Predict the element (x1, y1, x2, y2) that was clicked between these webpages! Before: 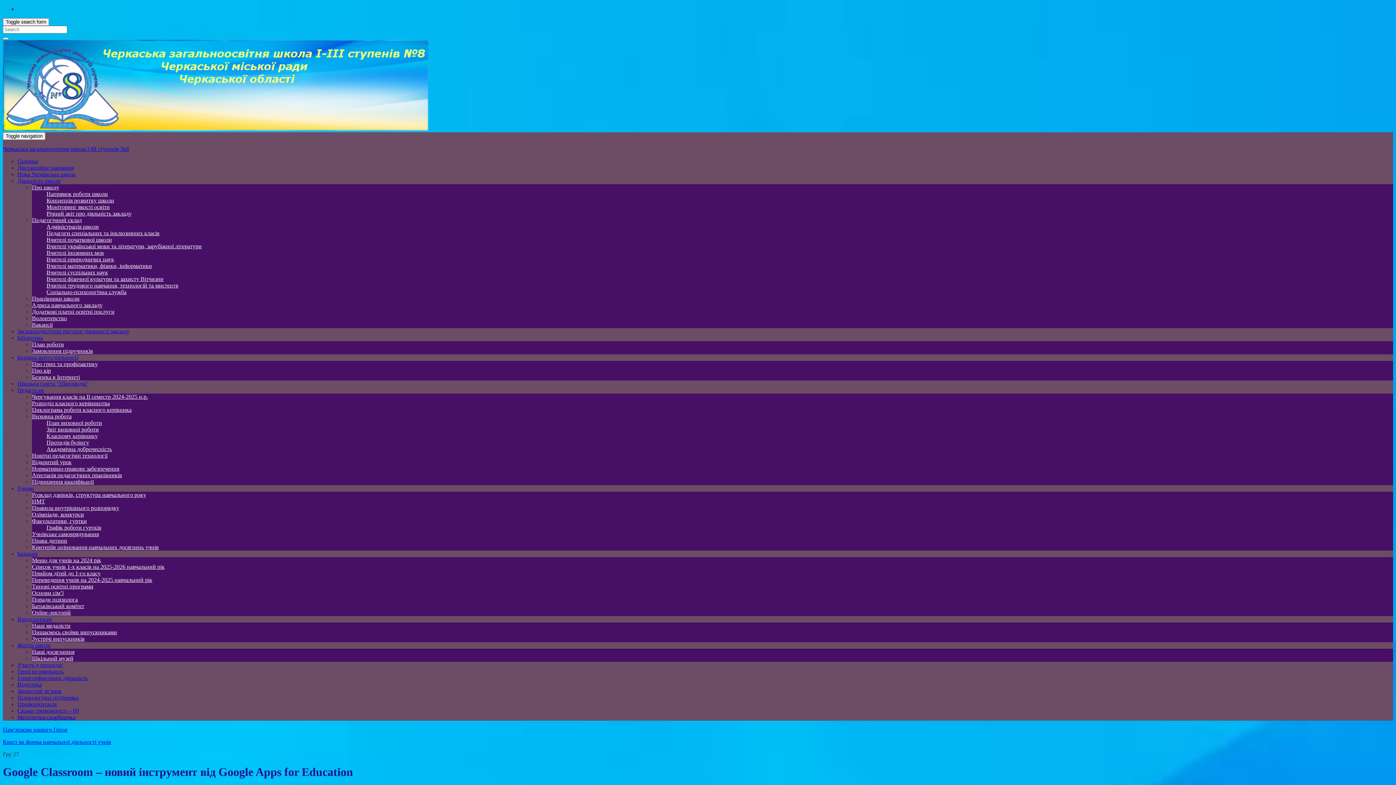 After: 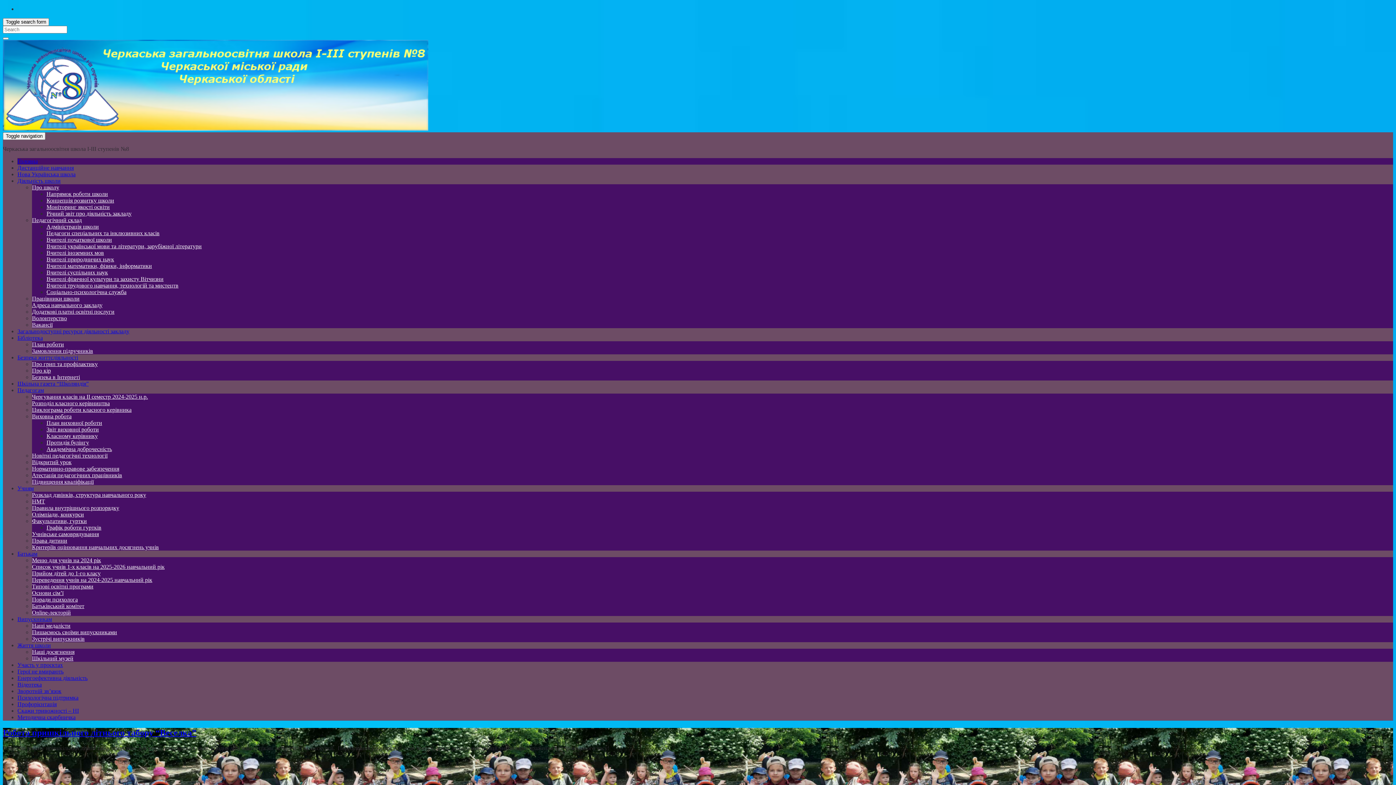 Action: label: Черкаська загальноосвітня школа І-ІІІ ступенів №8 bbox: (2, 145, 129, 152)